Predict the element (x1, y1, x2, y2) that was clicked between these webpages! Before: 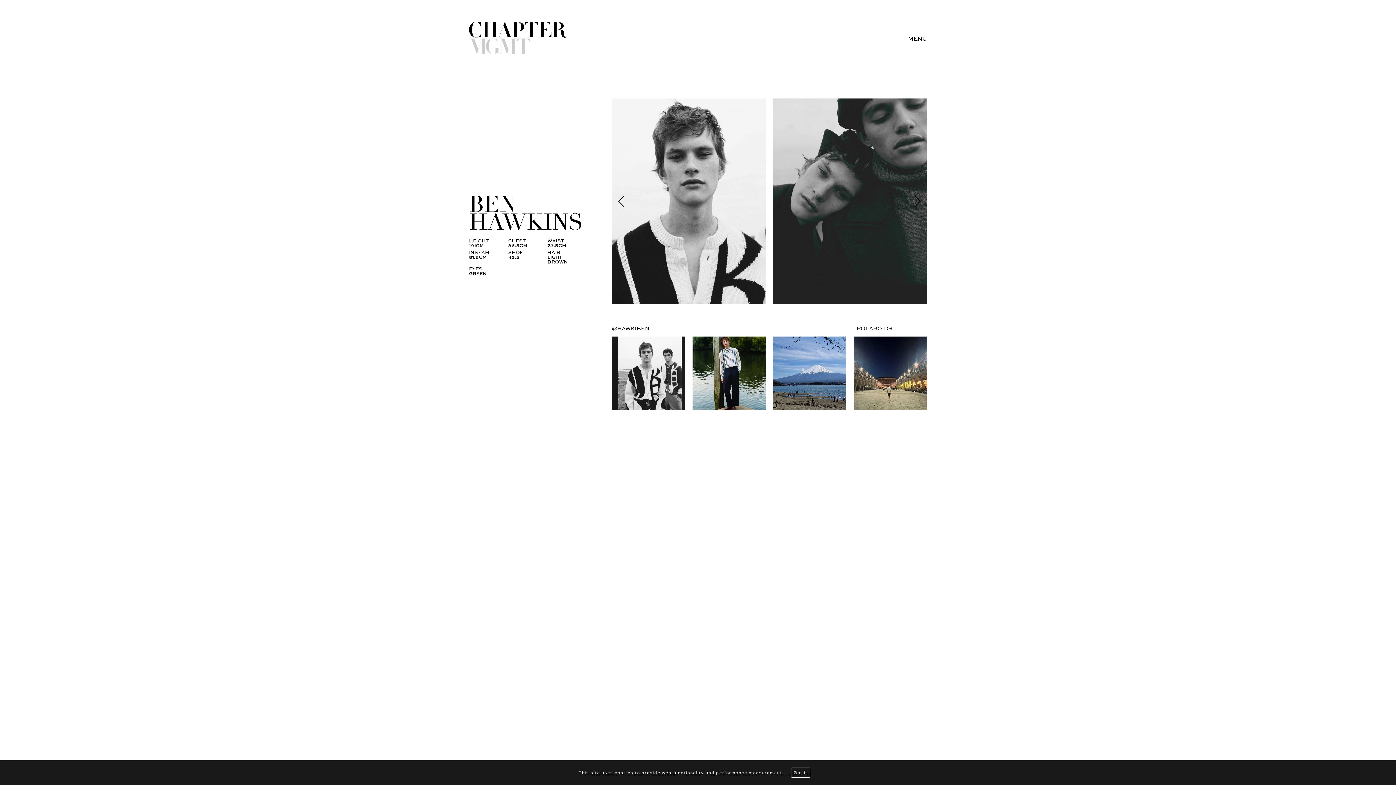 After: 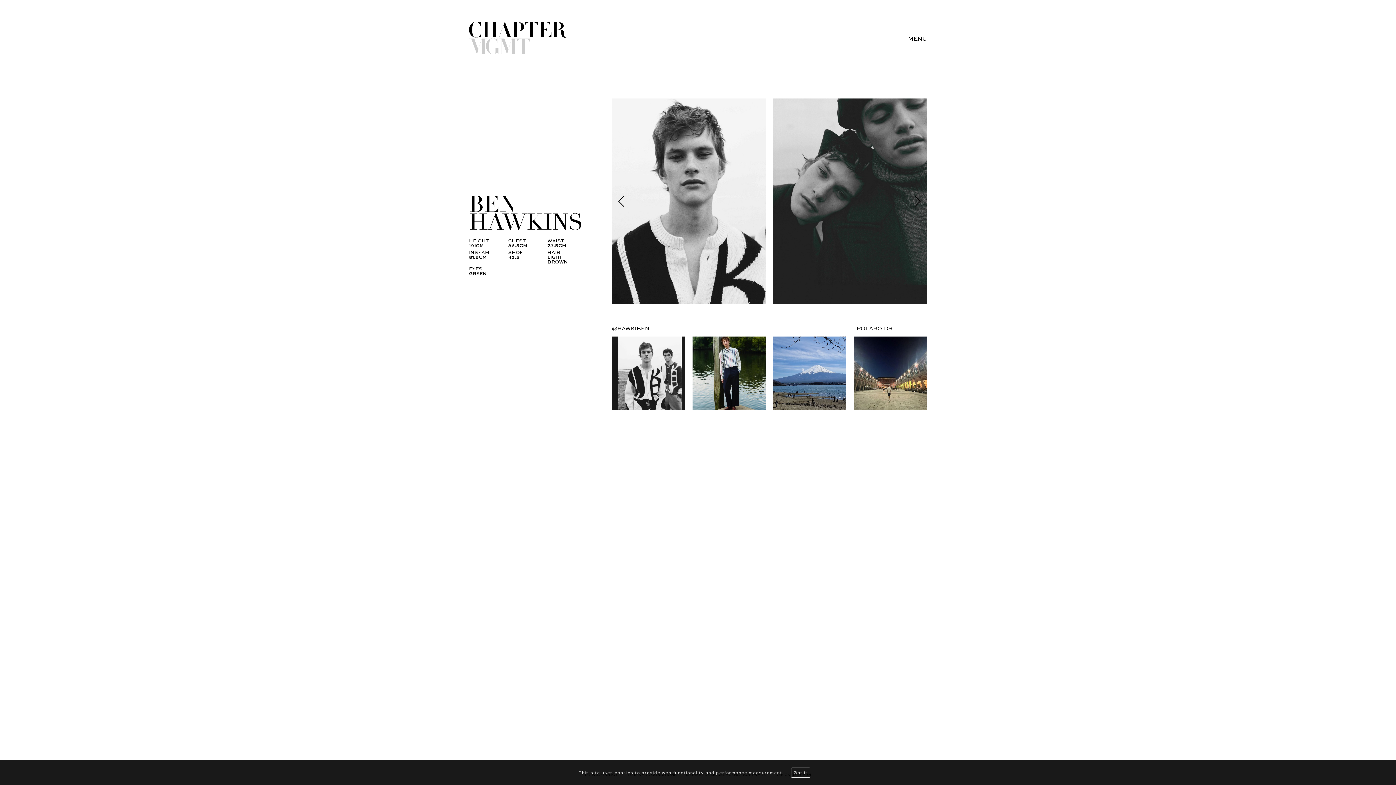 Action: bbox: (612, 324, 649, 332) label: @HAWKIBEN